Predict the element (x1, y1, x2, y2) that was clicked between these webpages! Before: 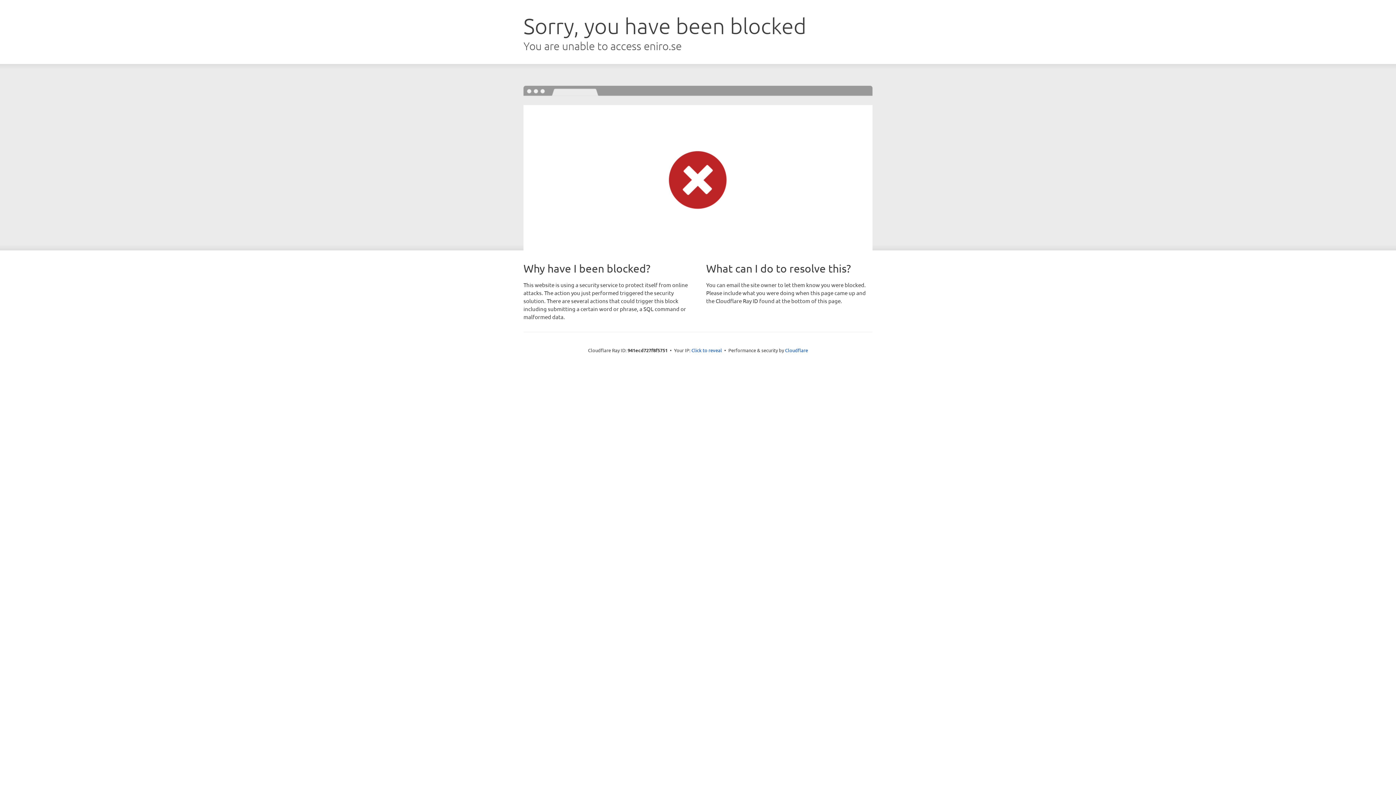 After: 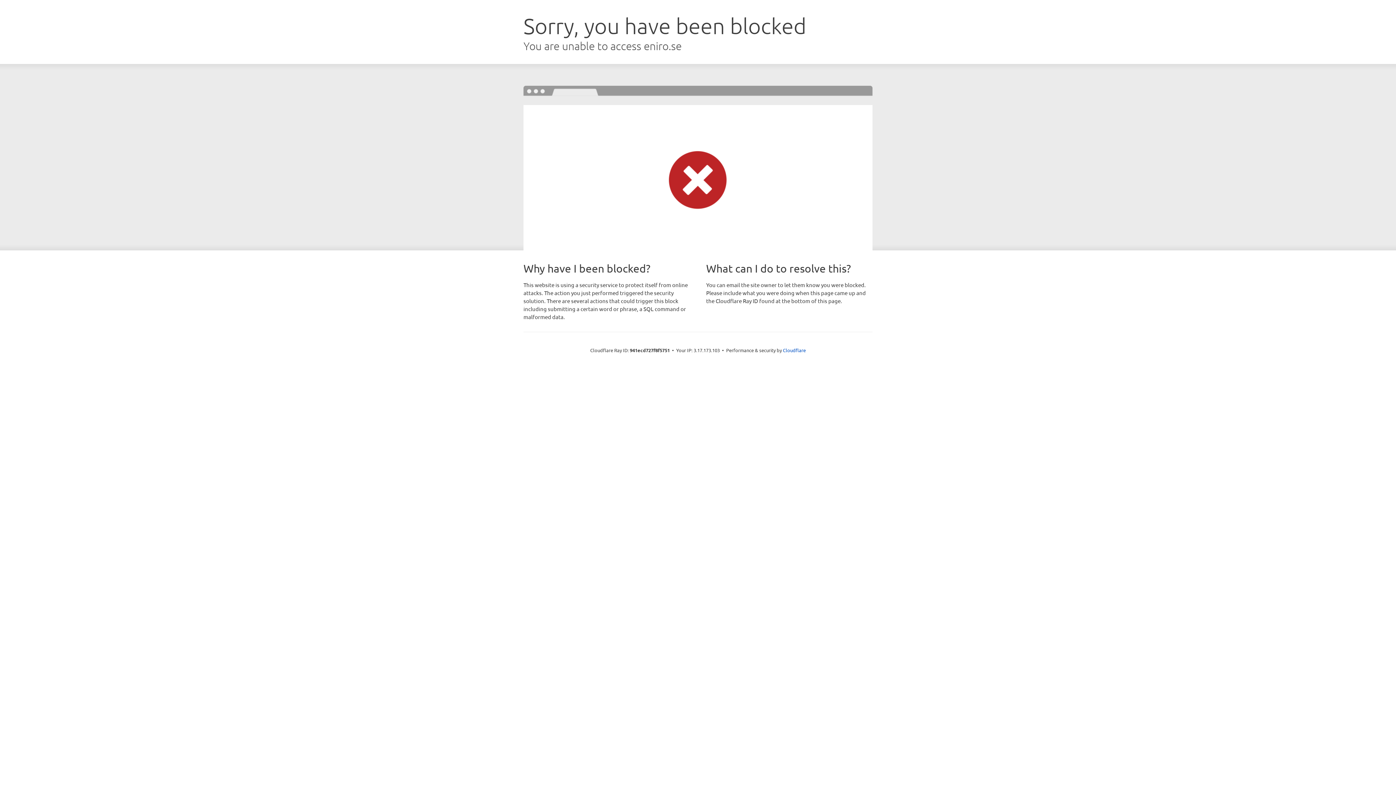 Action: label: Click to reveal bbox: (691, 346, 722, 353)